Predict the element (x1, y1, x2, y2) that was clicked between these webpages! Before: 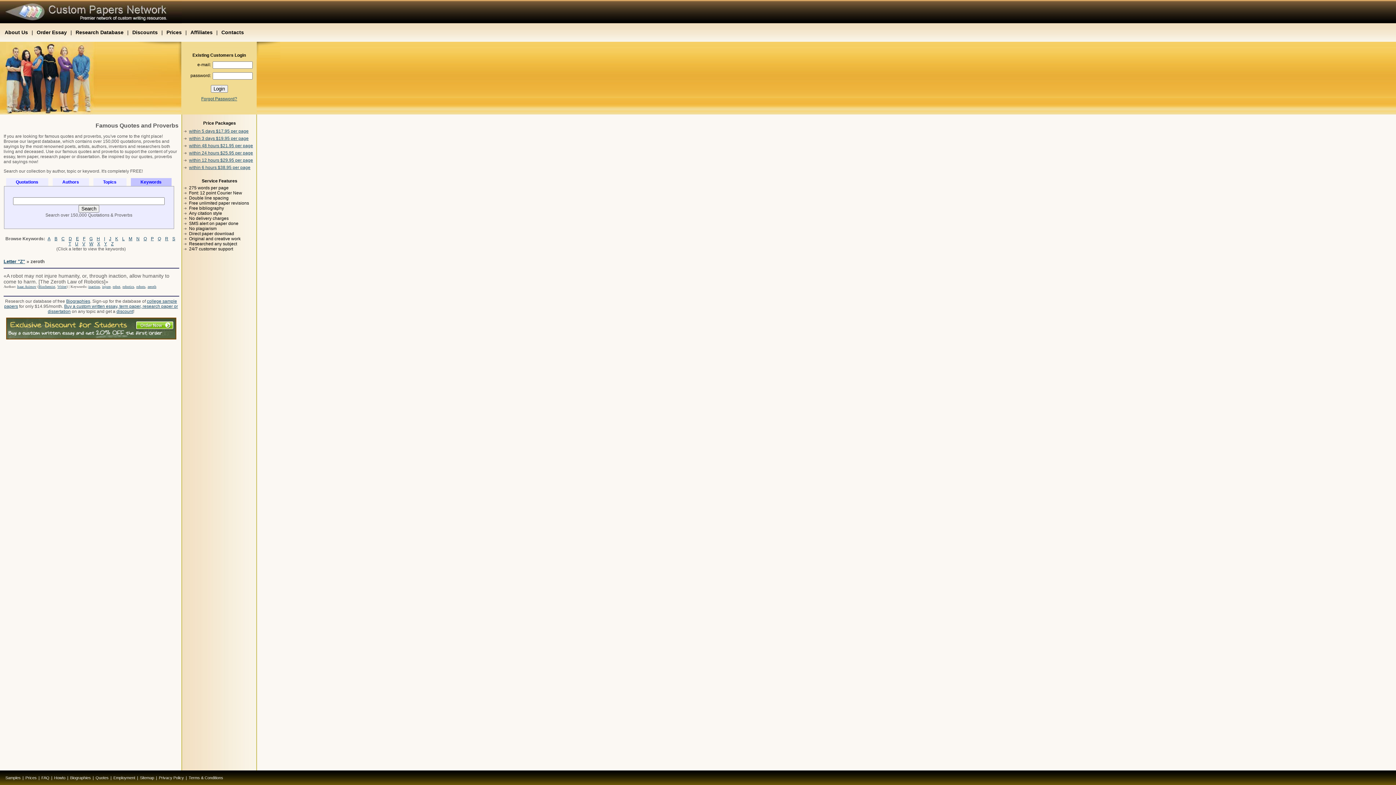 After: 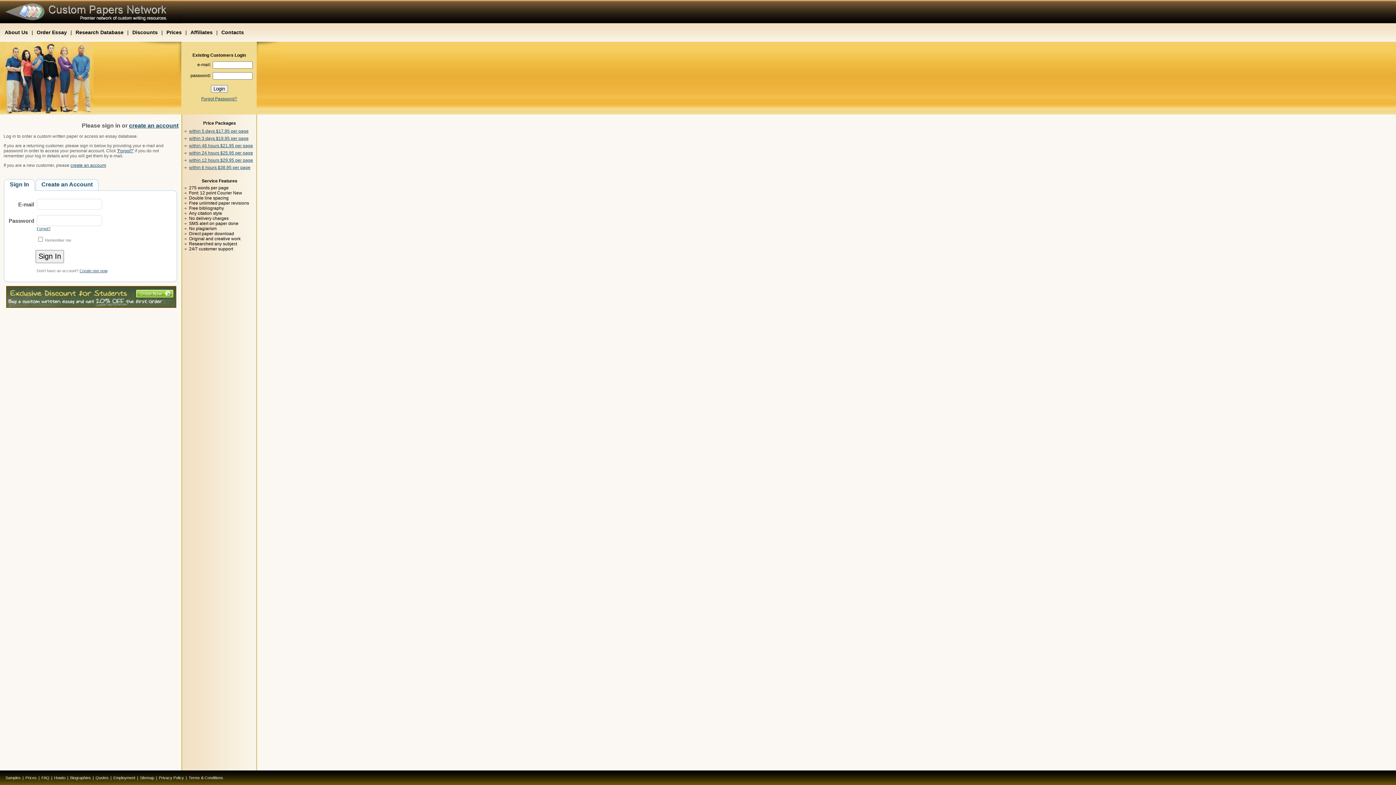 Action: label: within 5 days $17.95 per page bbox: (189, 128, 248, 133)